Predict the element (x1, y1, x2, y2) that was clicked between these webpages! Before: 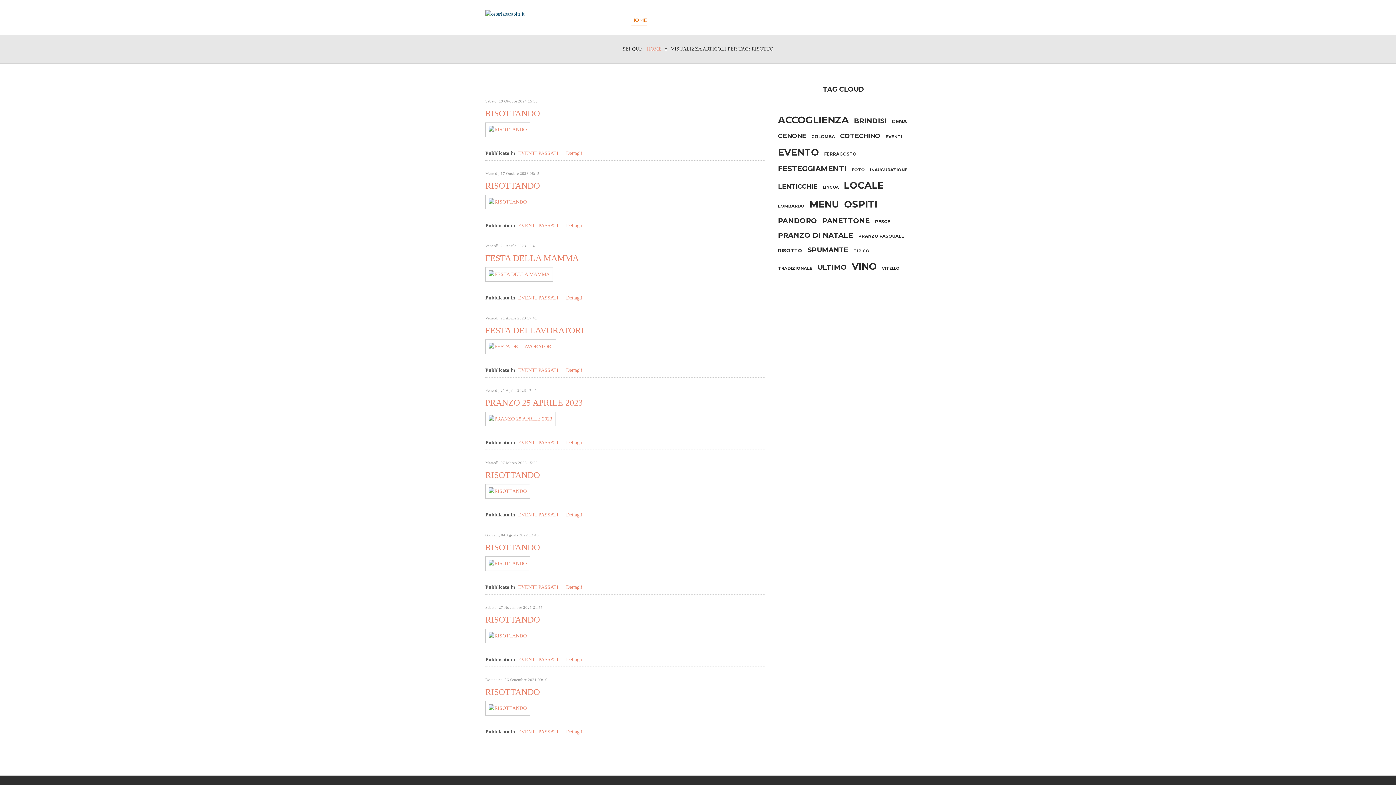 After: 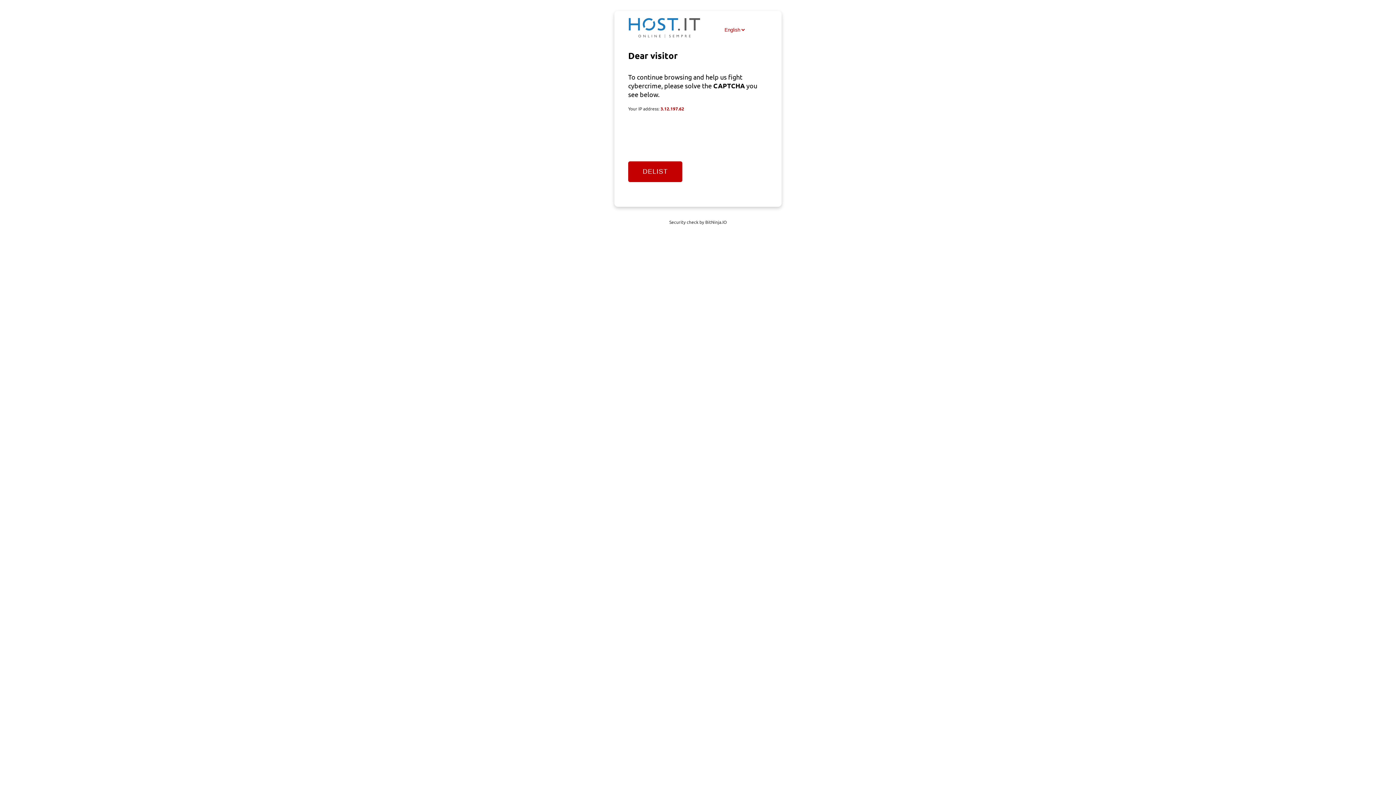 Action: bbox: (852, 113, 888, 128) label: BRINDISI